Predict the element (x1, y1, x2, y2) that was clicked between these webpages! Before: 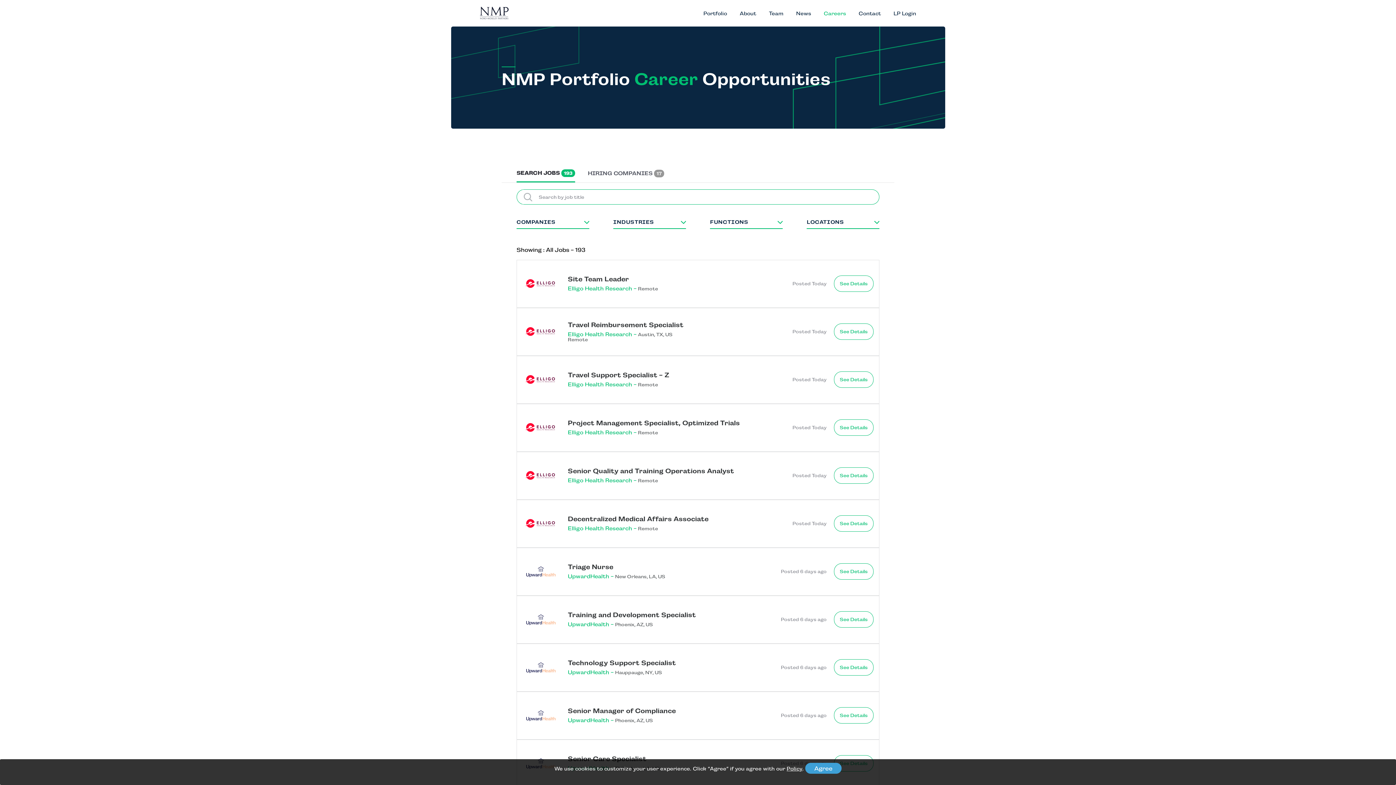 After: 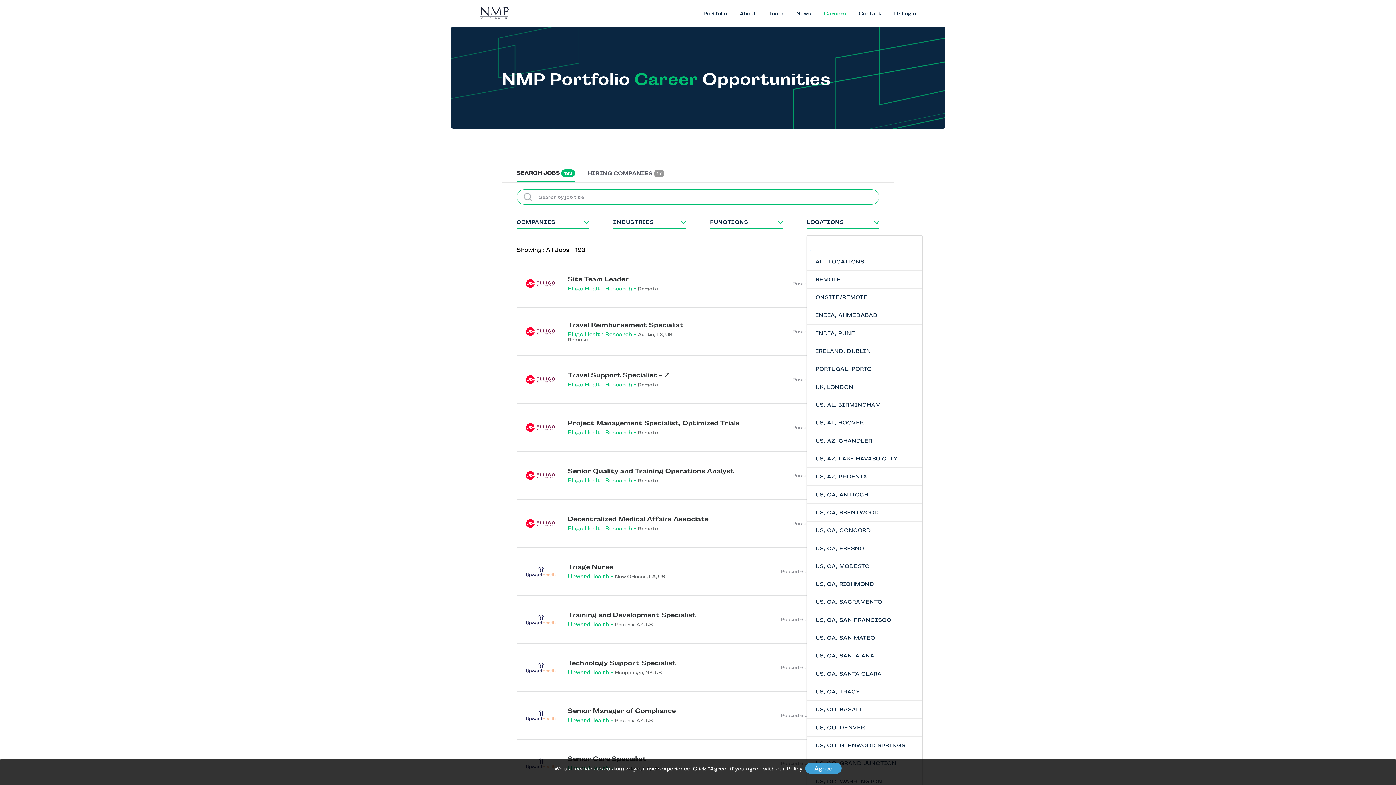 Action: bbox: (807, 218, 879, 228) label: LOCATIONS
 